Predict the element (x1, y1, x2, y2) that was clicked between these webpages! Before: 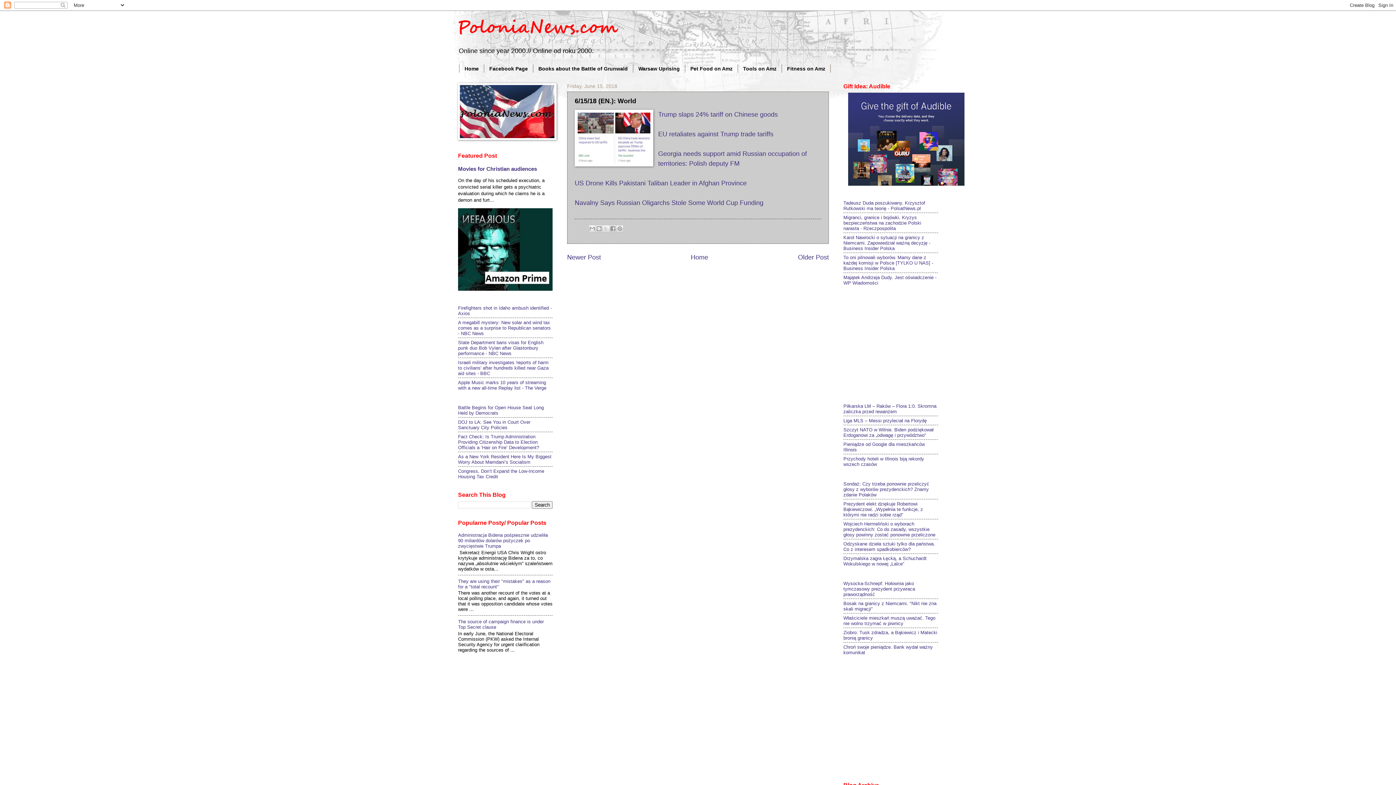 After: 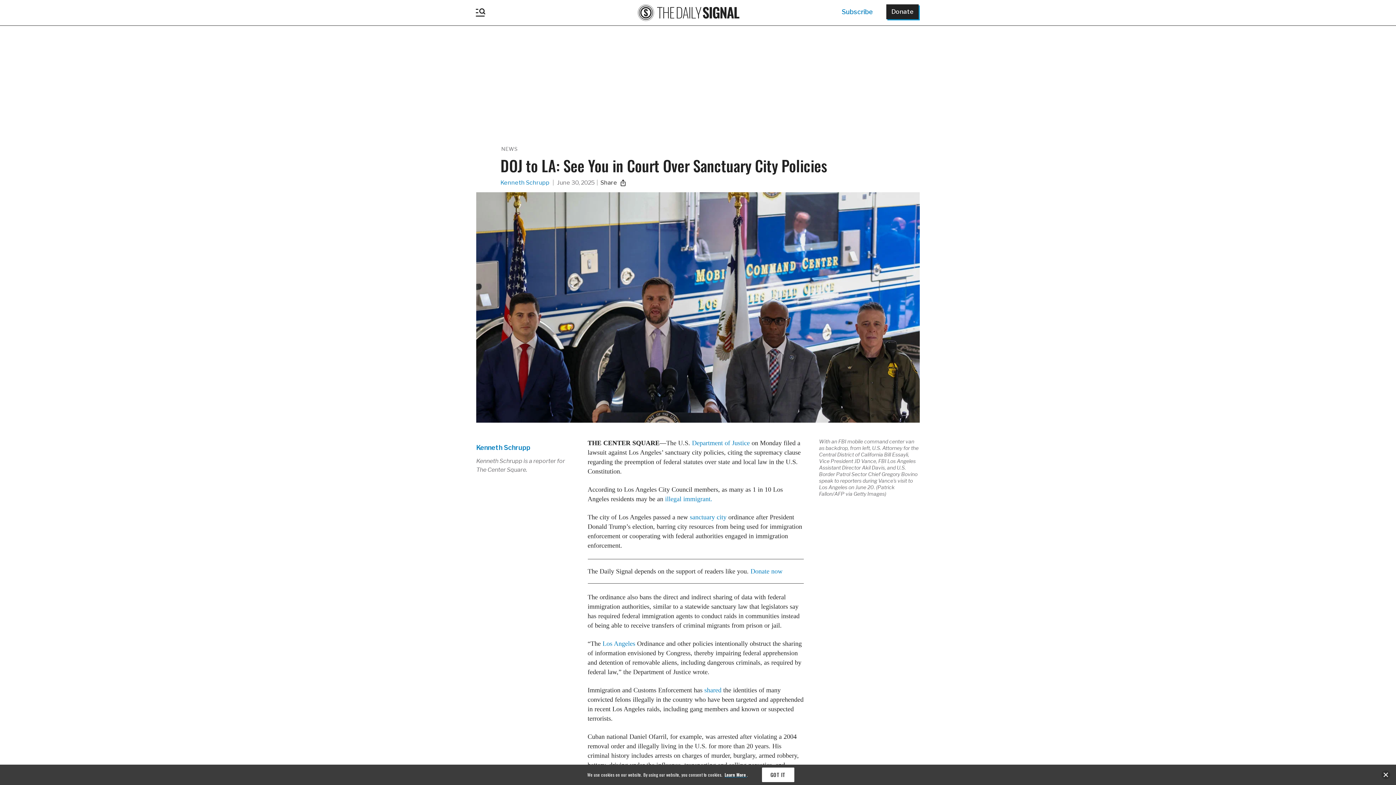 Action: label: DOJ to LA: See You in Court Over Sanctuary City Policies bbox: (458, 419, 530, 430)